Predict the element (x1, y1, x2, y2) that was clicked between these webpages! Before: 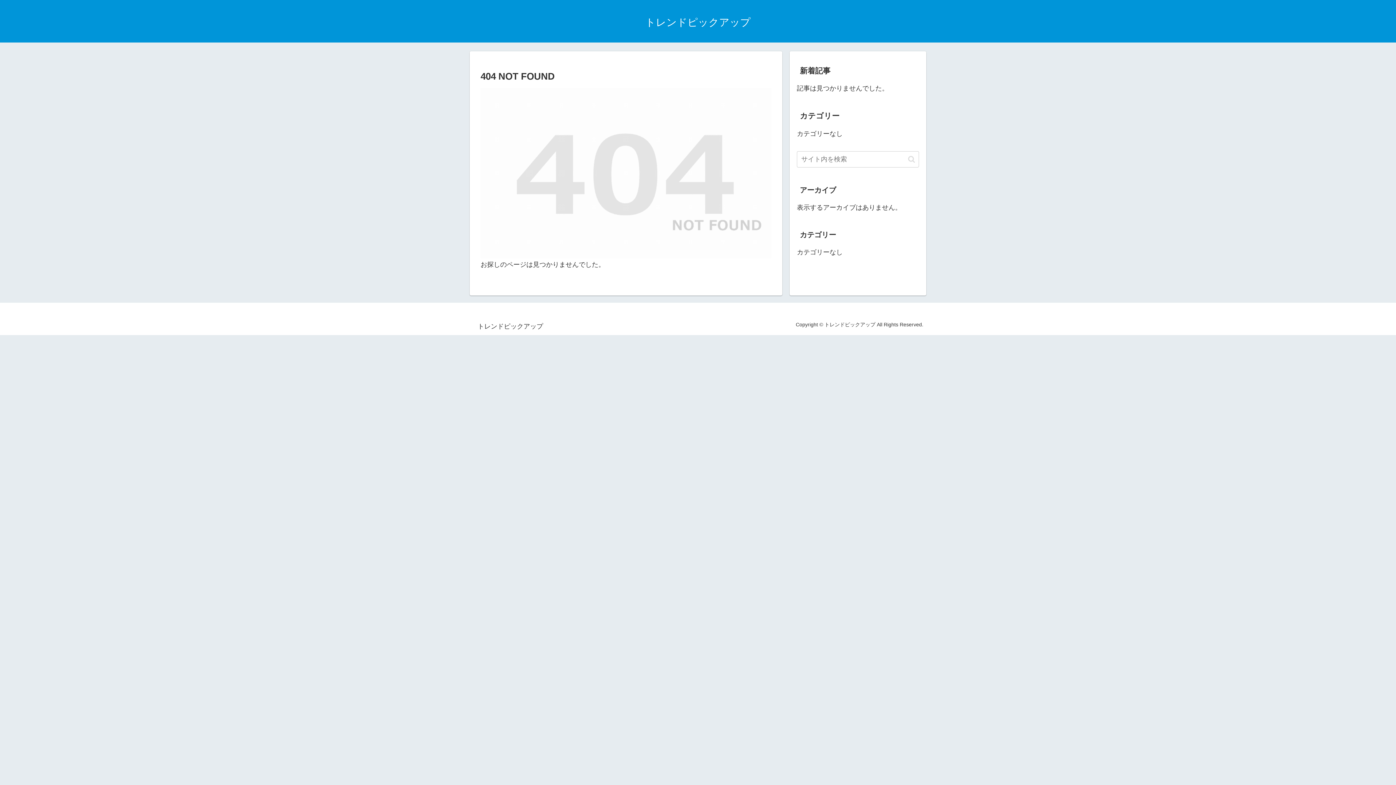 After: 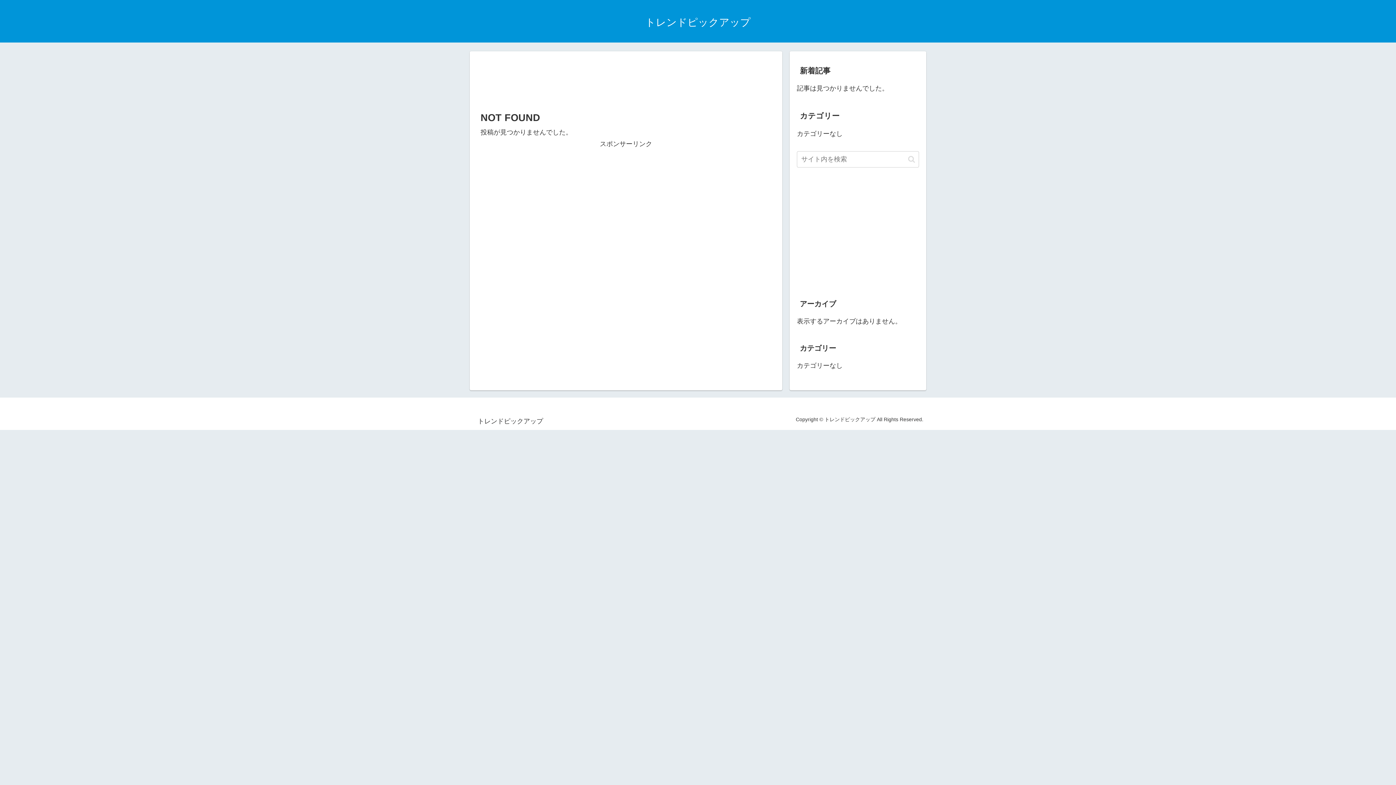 Action: label: トレンドピックアップ bbox: (472, 324, 548, 329)